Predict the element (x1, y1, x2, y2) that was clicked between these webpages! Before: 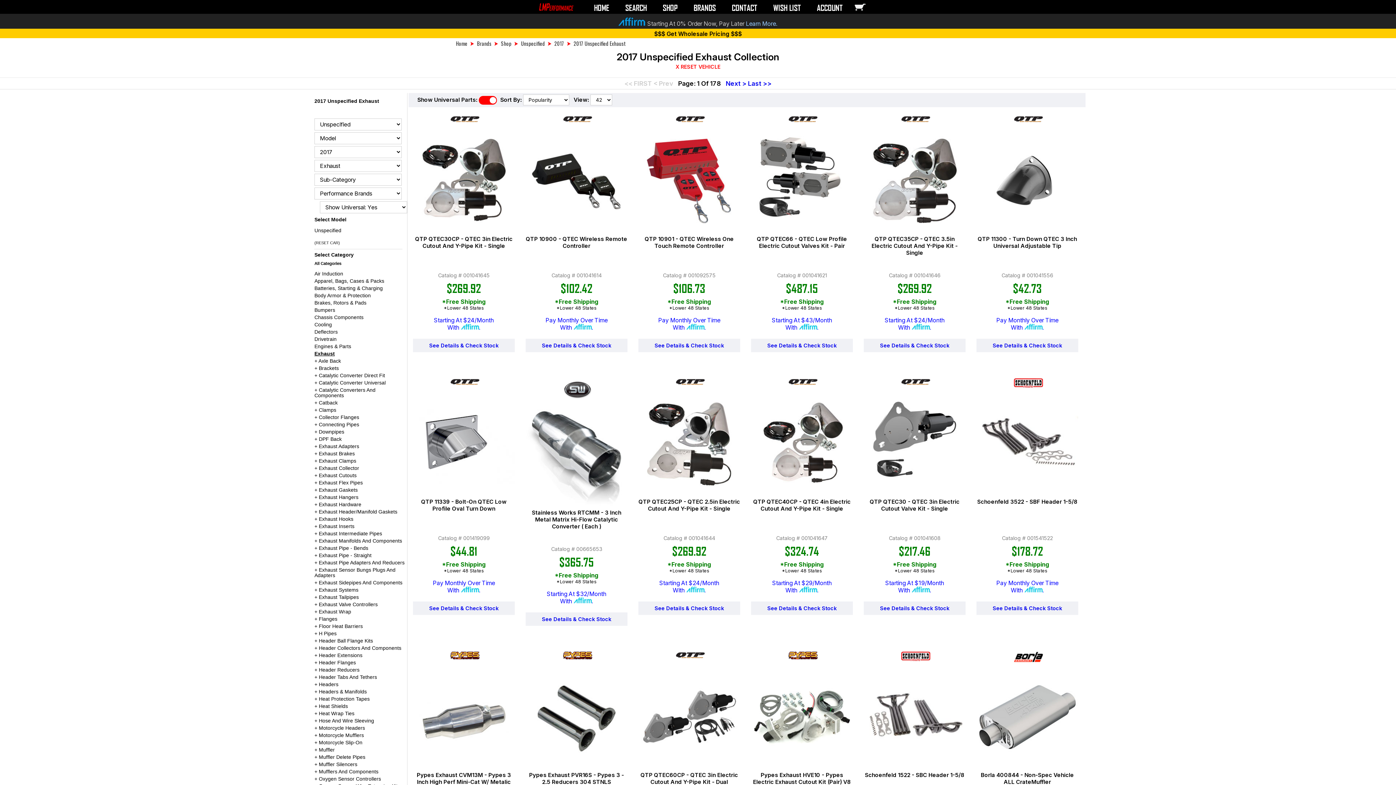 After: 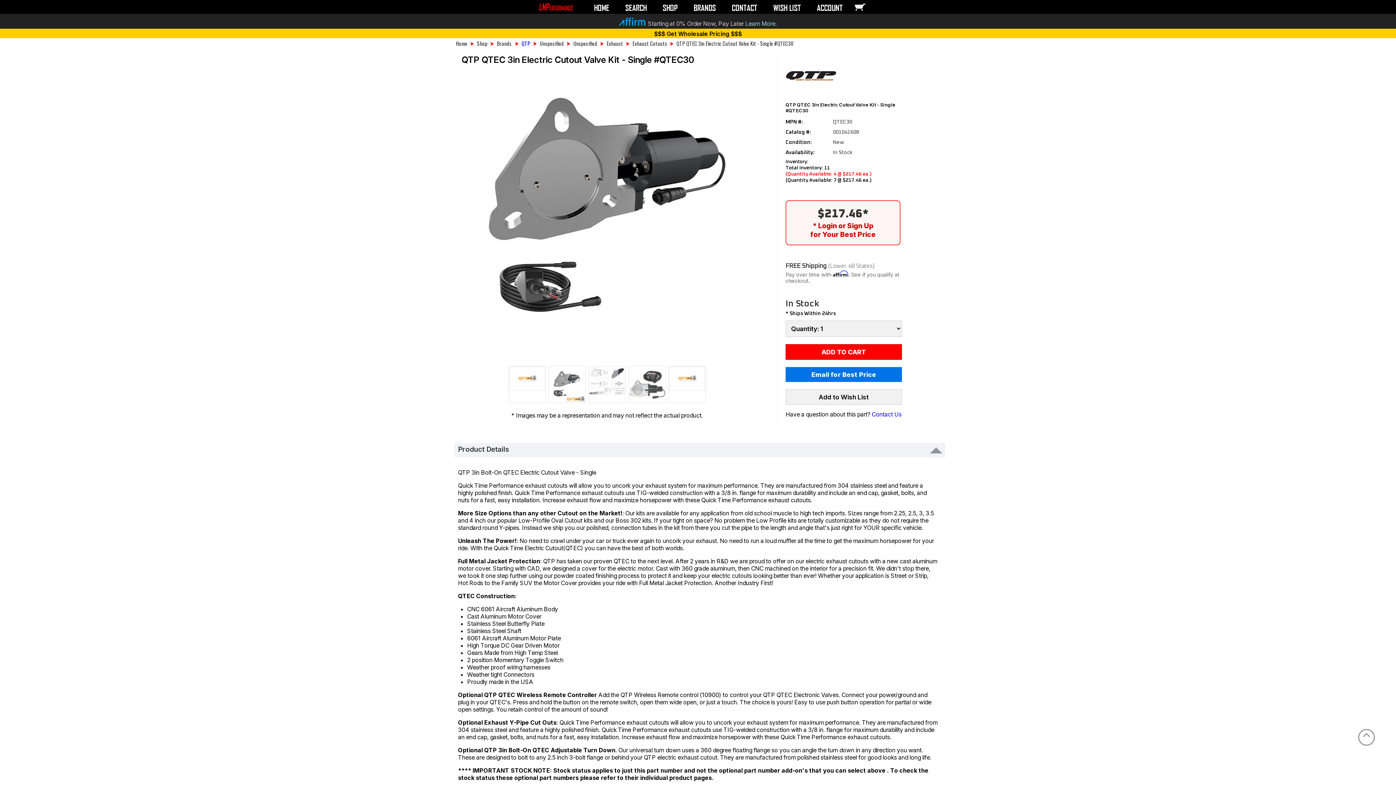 Action: bbox: (864, 392, 965, 494)